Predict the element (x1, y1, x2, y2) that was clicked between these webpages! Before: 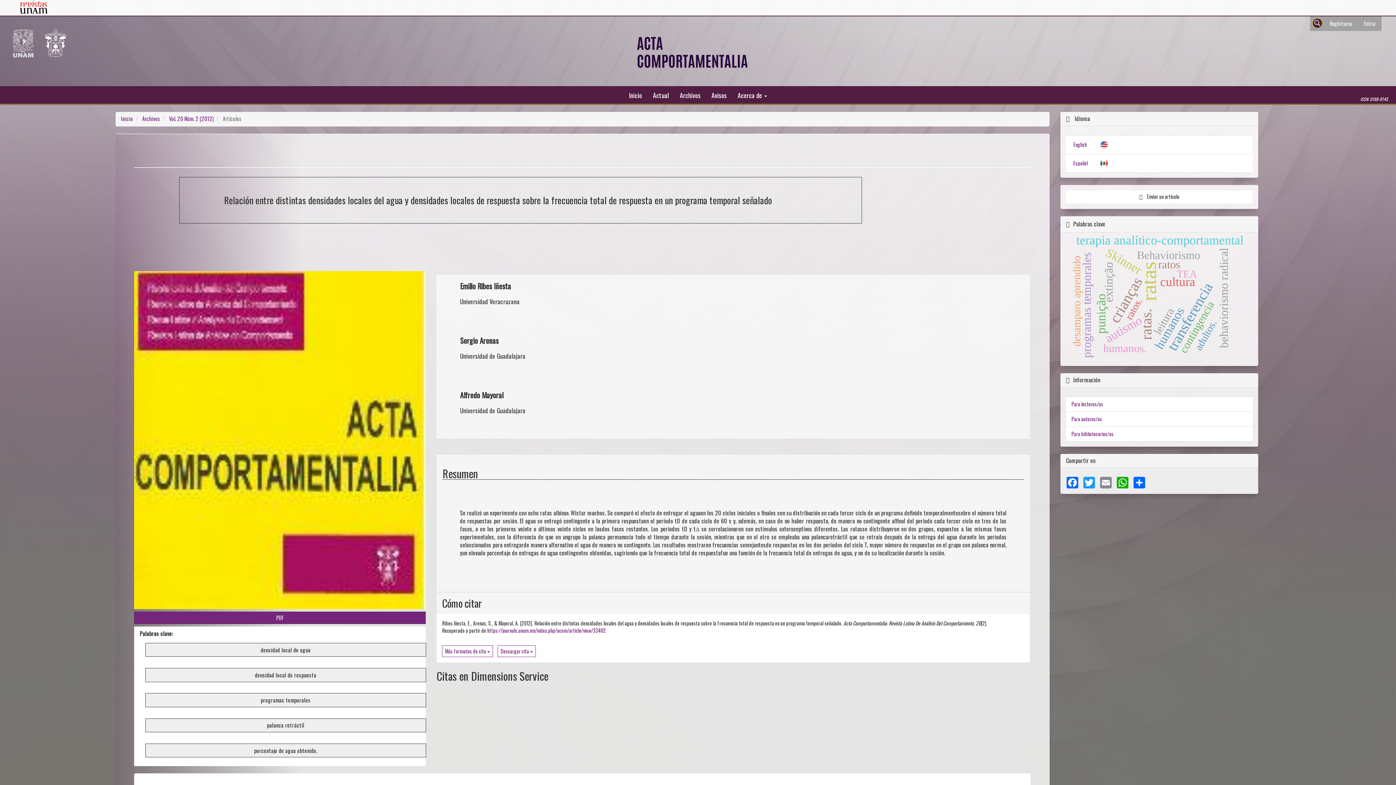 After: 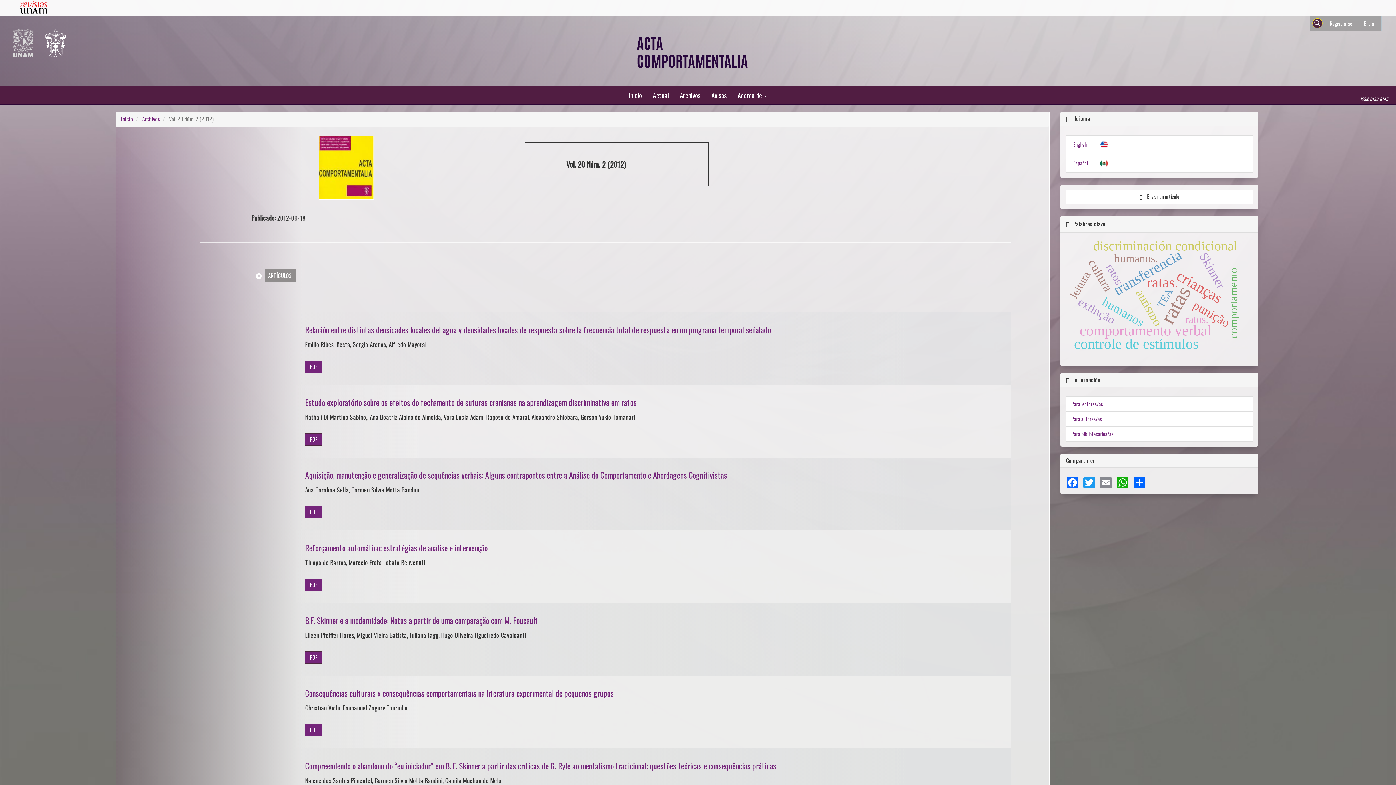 Action: bbox: (169, 114, 213, 122) label: Vol. 20 Núm. 2 (2012)